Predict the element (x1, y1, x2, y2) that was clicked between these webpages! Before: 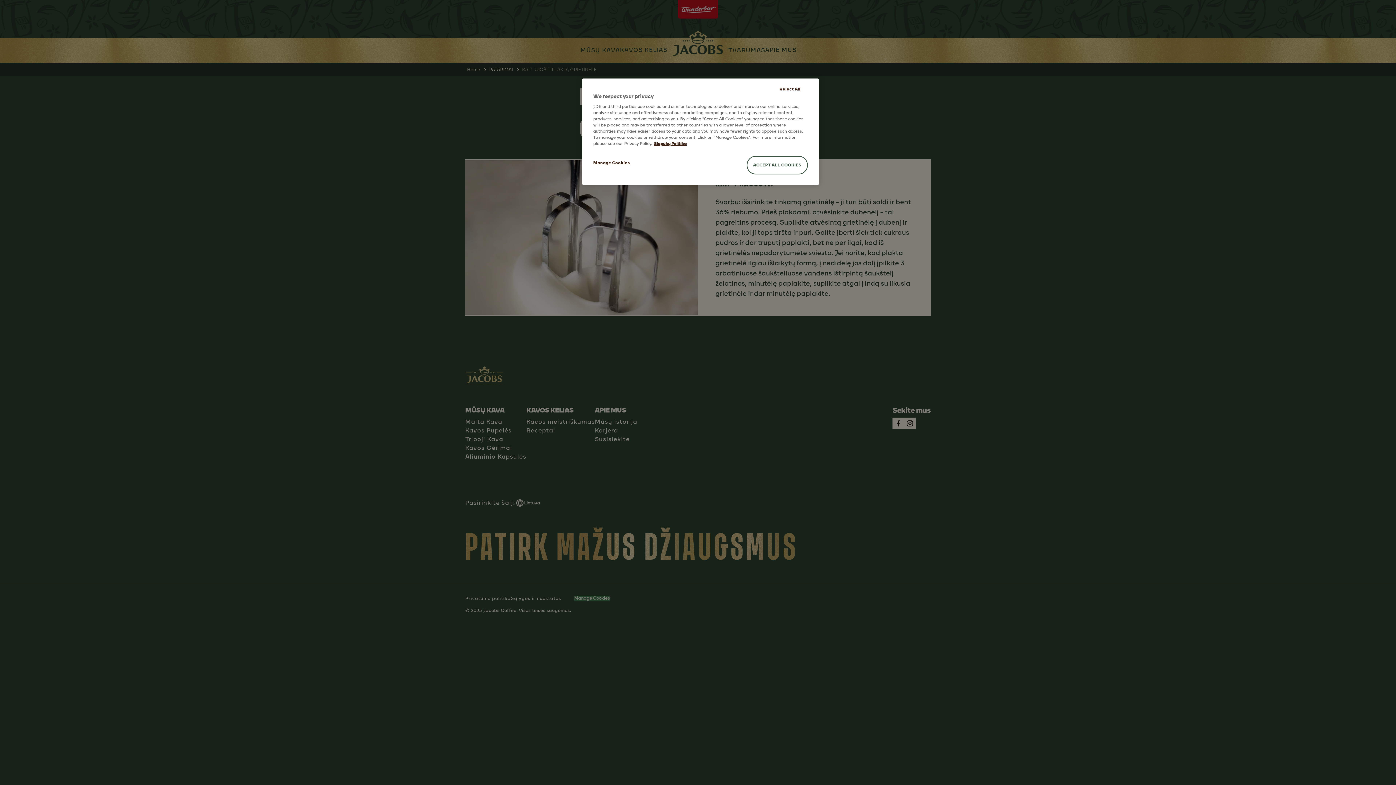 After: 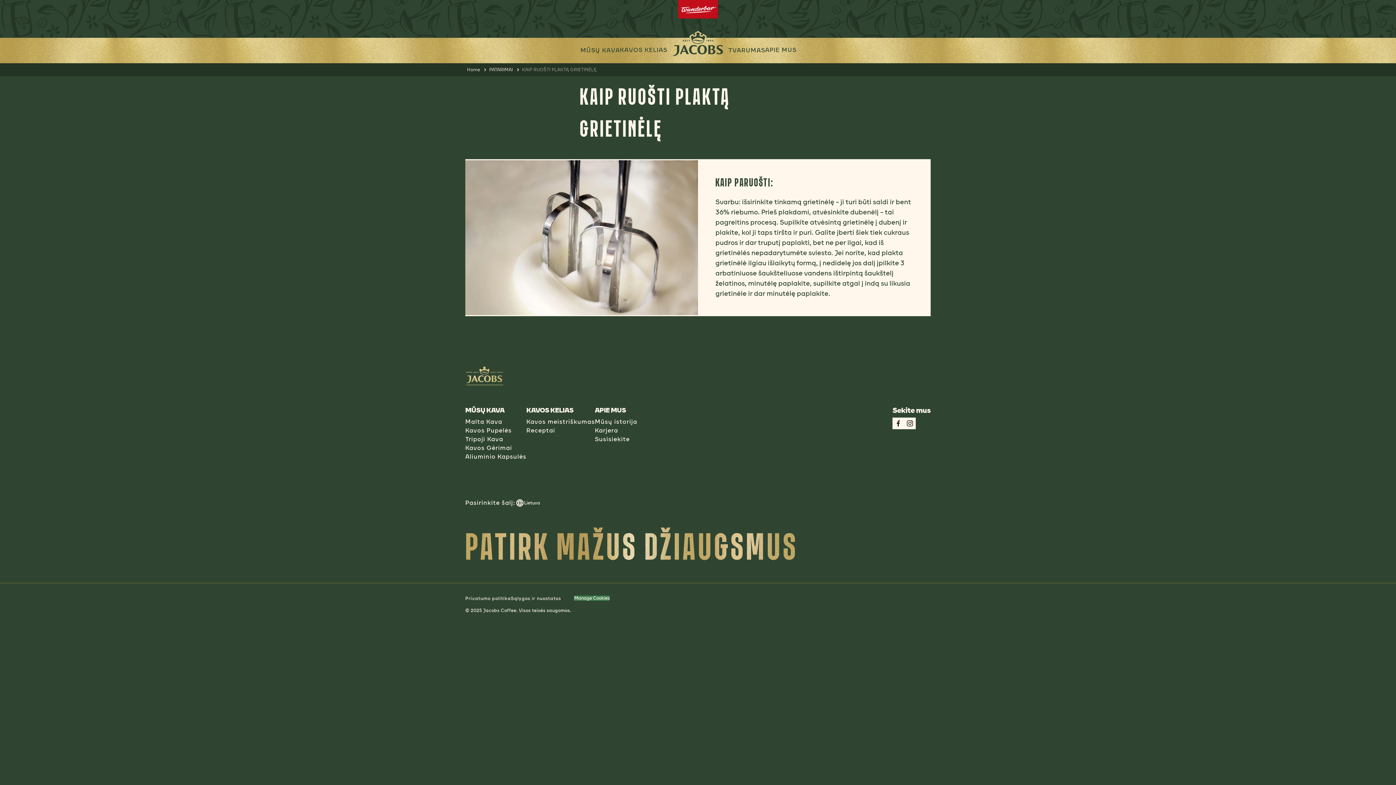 Action: bbox: (765, 80, 814, 97) label: Reject All